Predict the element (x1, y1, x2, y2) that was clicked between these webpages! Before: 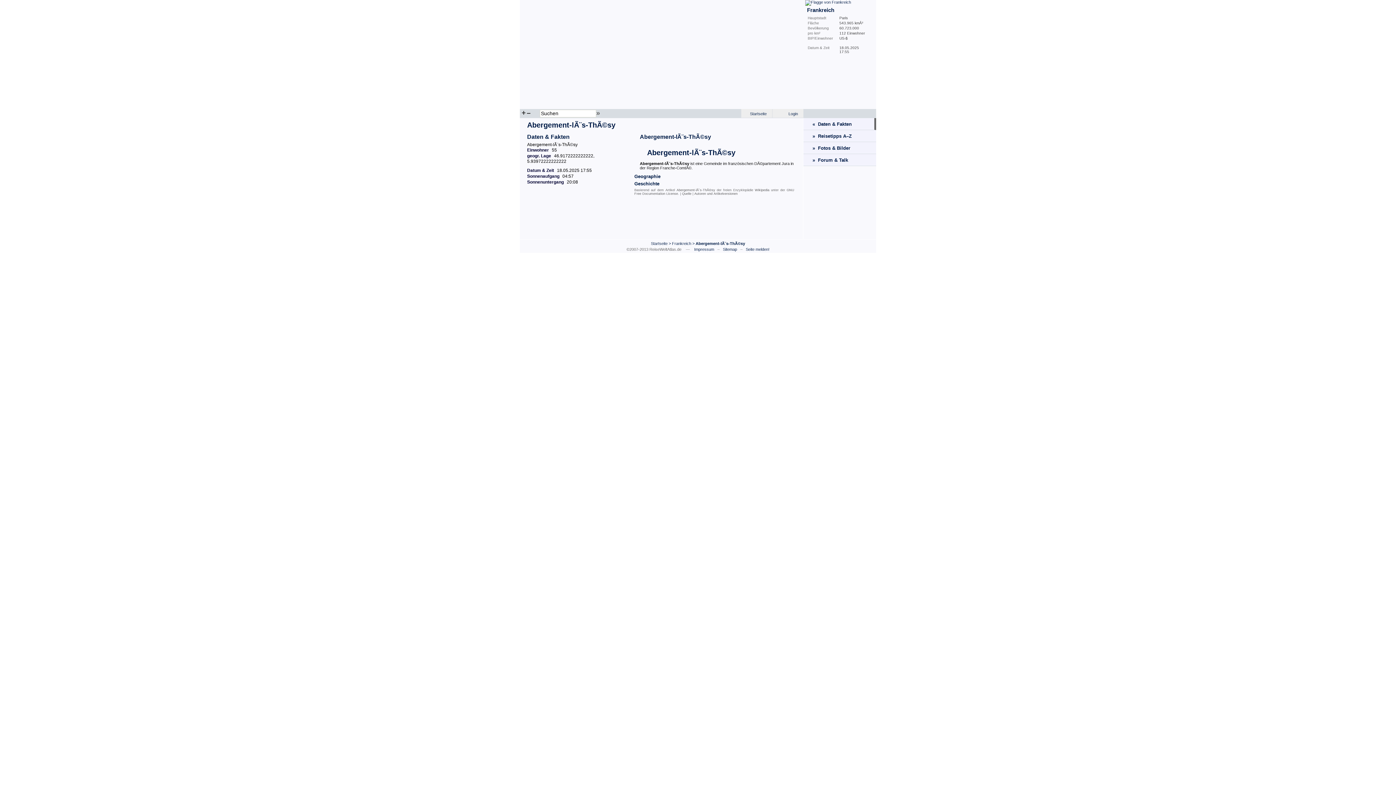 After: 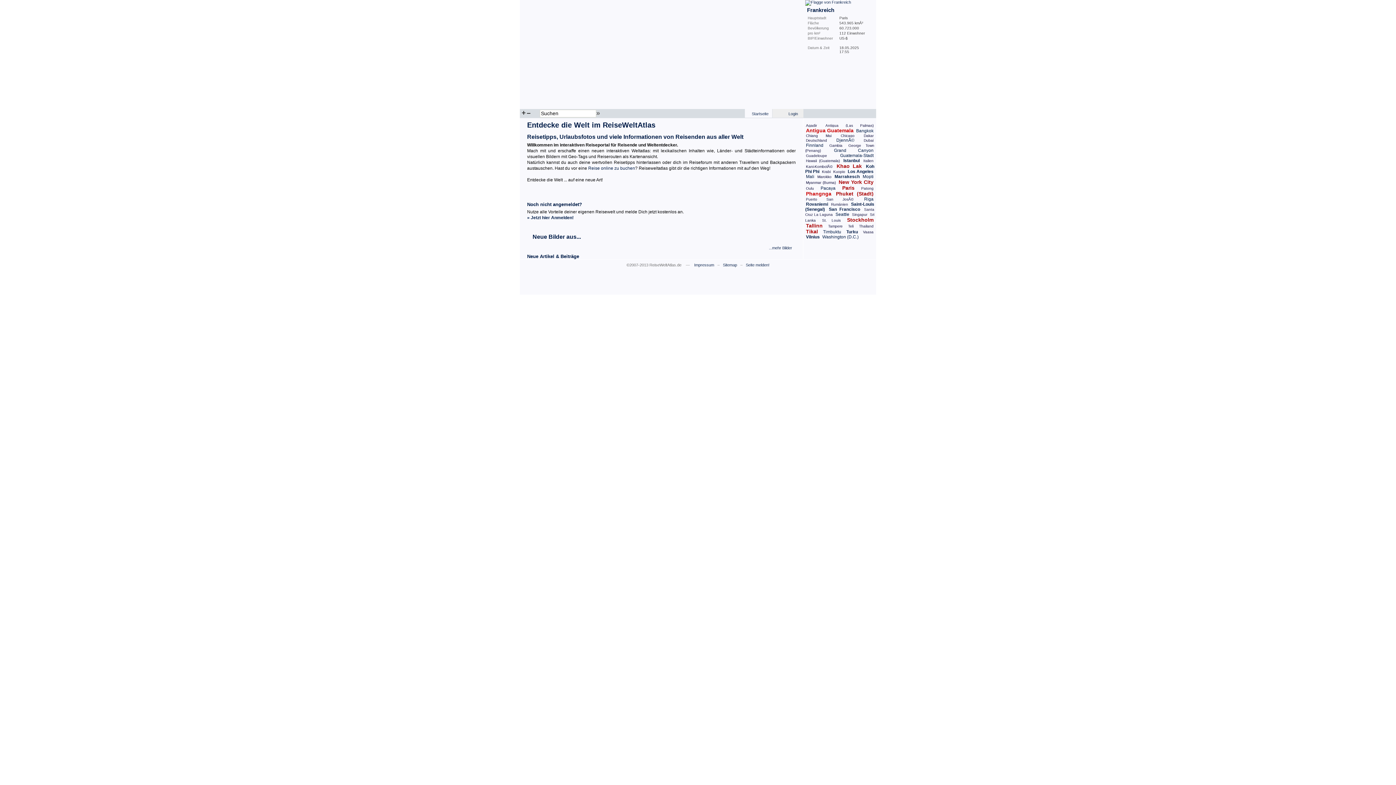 Action: bbox: (741, 109, 772, 117) label: Startseite